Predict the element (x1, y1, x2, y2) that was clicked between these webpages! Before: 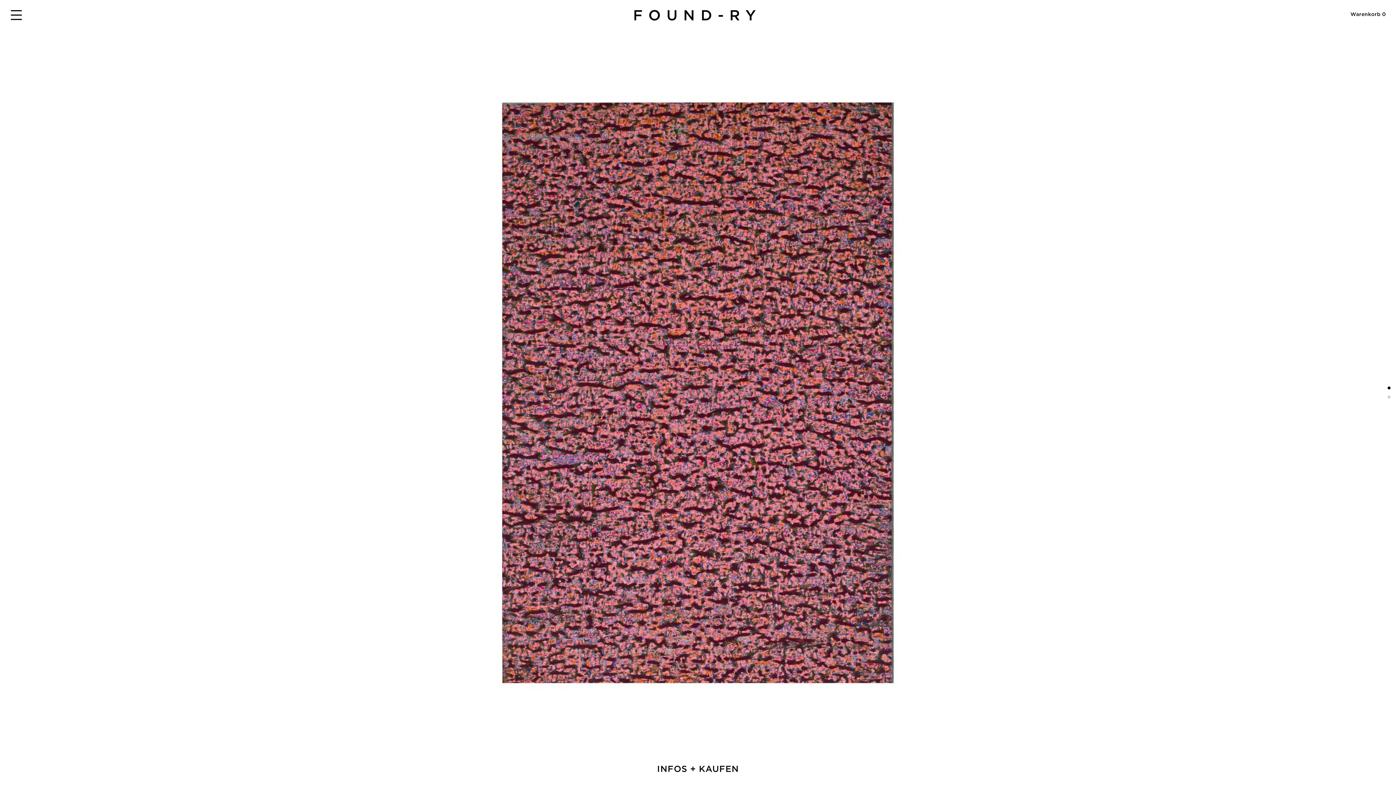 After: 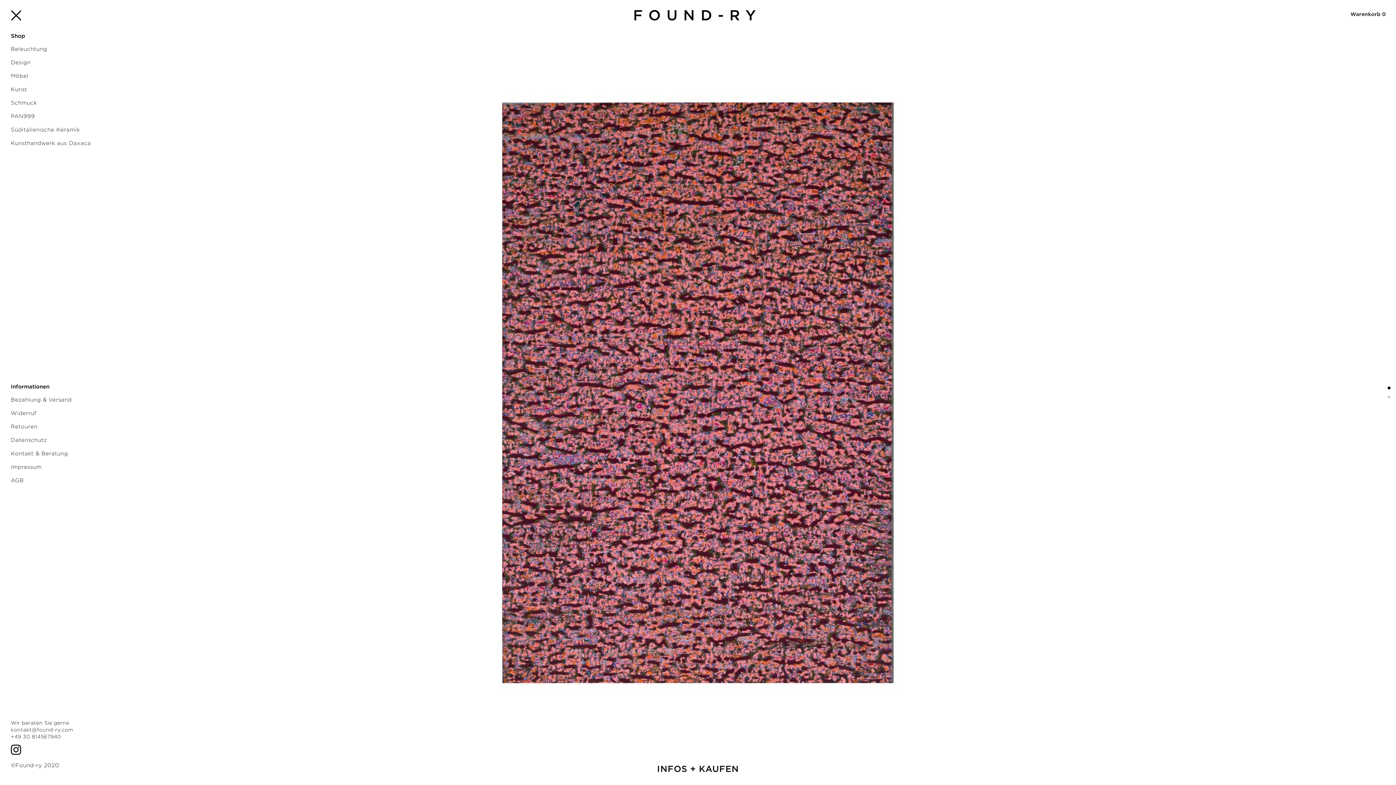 Action: label: Menu bbox: (10, 9, 21, 20)